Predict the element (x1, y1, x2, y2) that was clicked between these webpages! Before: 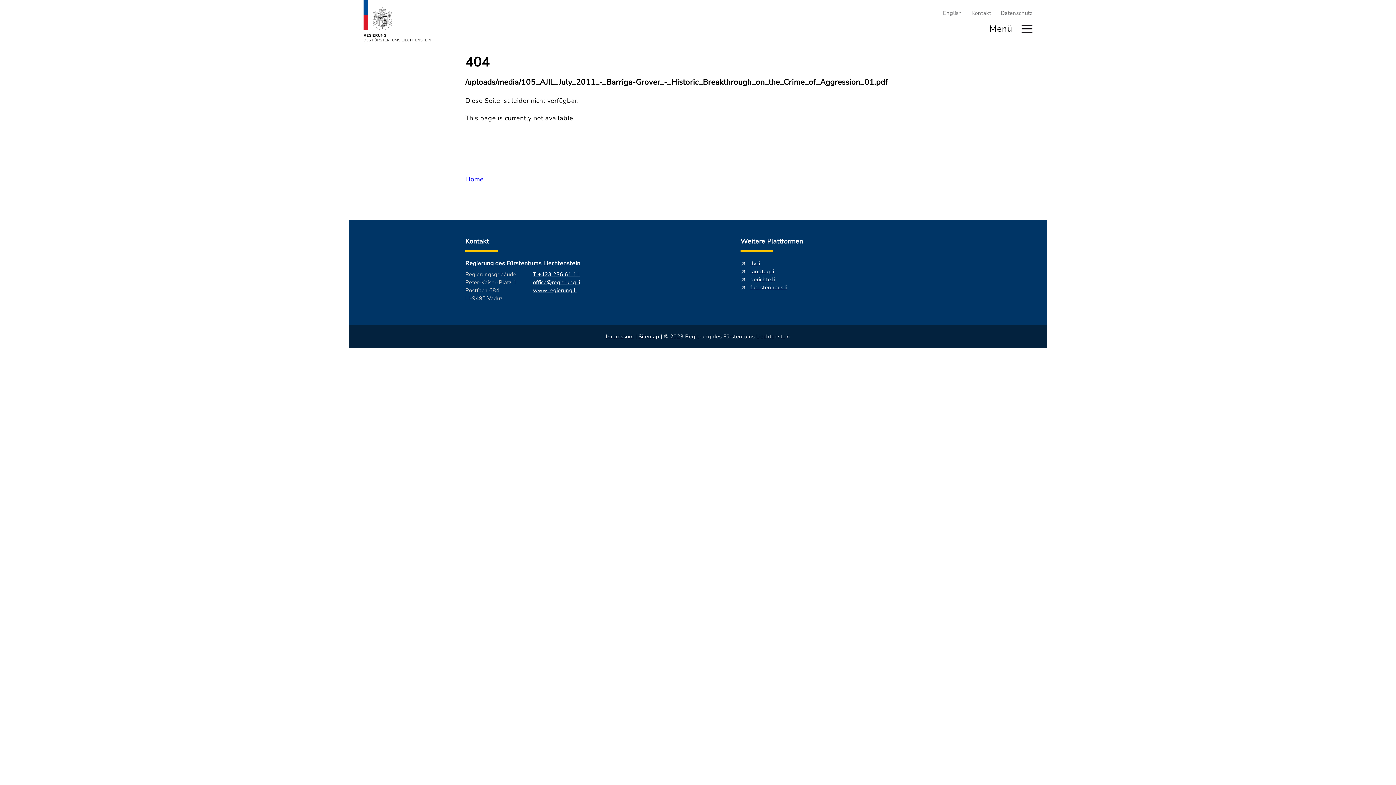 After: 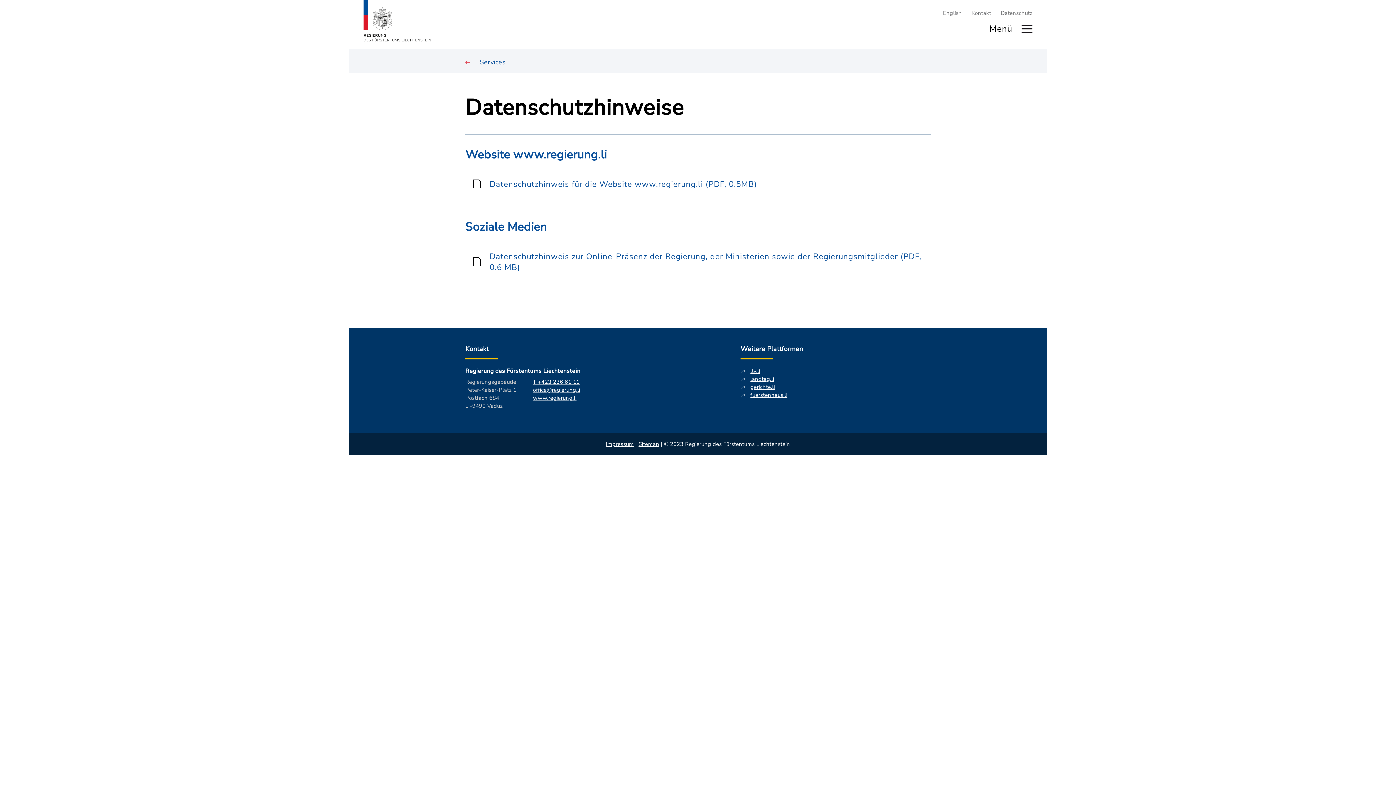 Action: bbox: (992, 9, 1032, 16) label: Datenschutz